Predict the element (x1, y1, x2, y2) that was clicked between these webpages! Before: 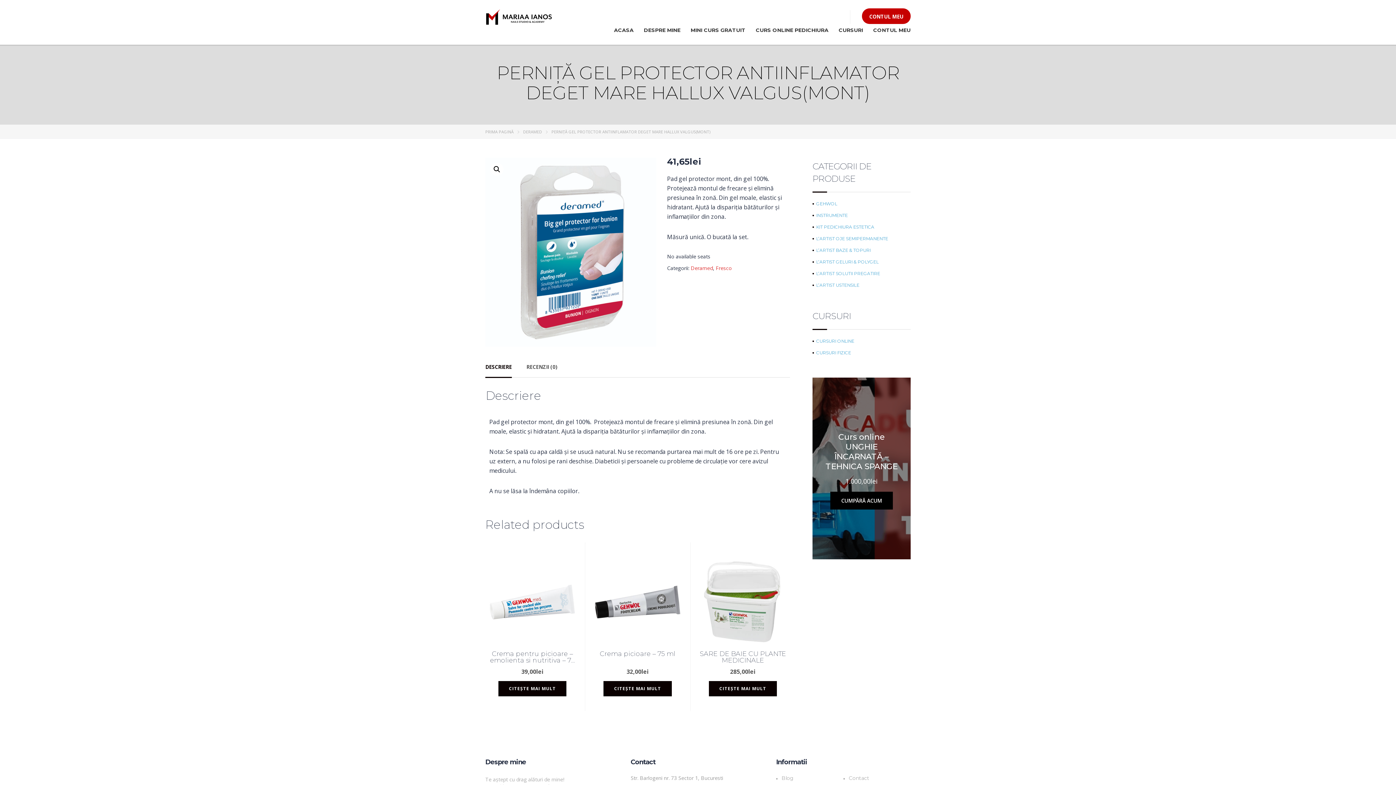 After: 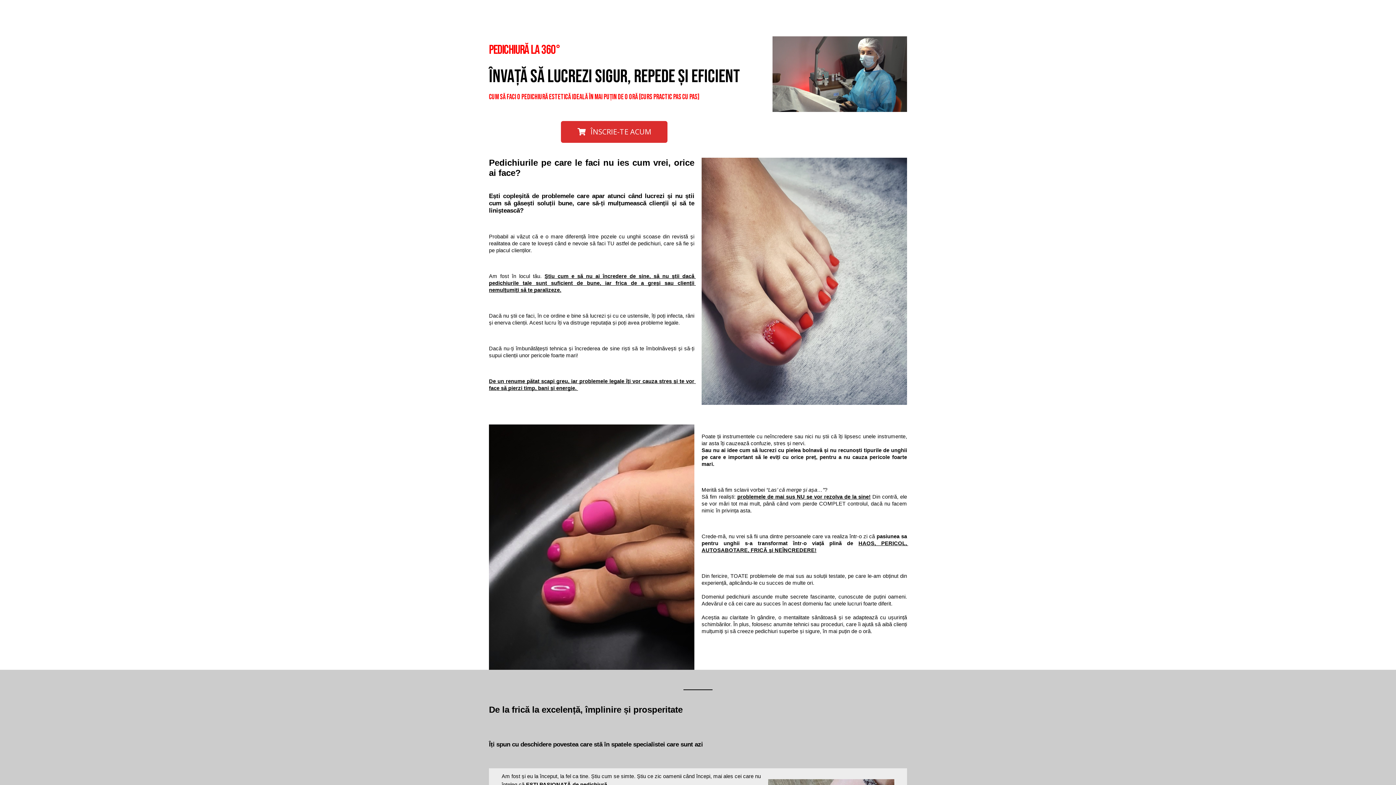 Action: label: CURS ONLINE PEDICHIURA bbox: (756, 24, 828, 36)